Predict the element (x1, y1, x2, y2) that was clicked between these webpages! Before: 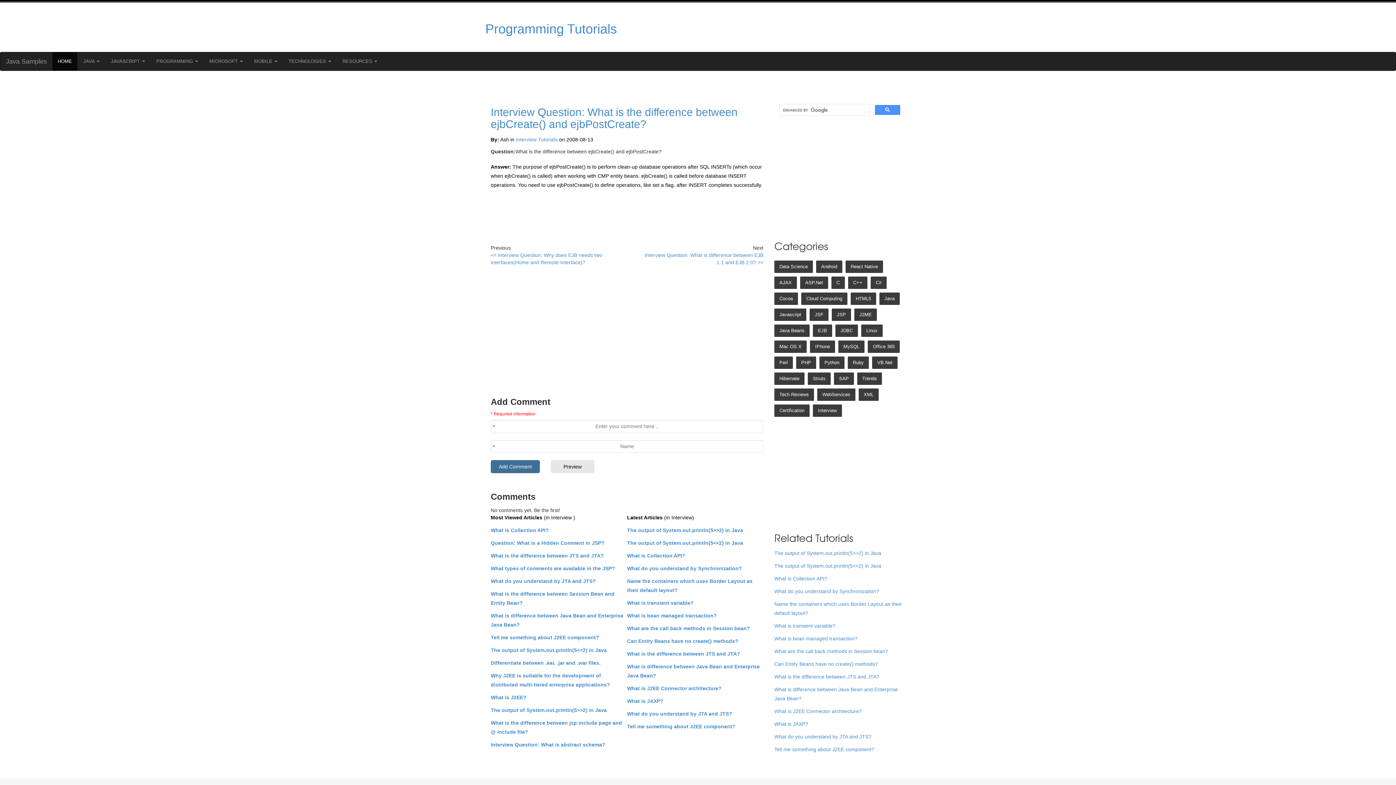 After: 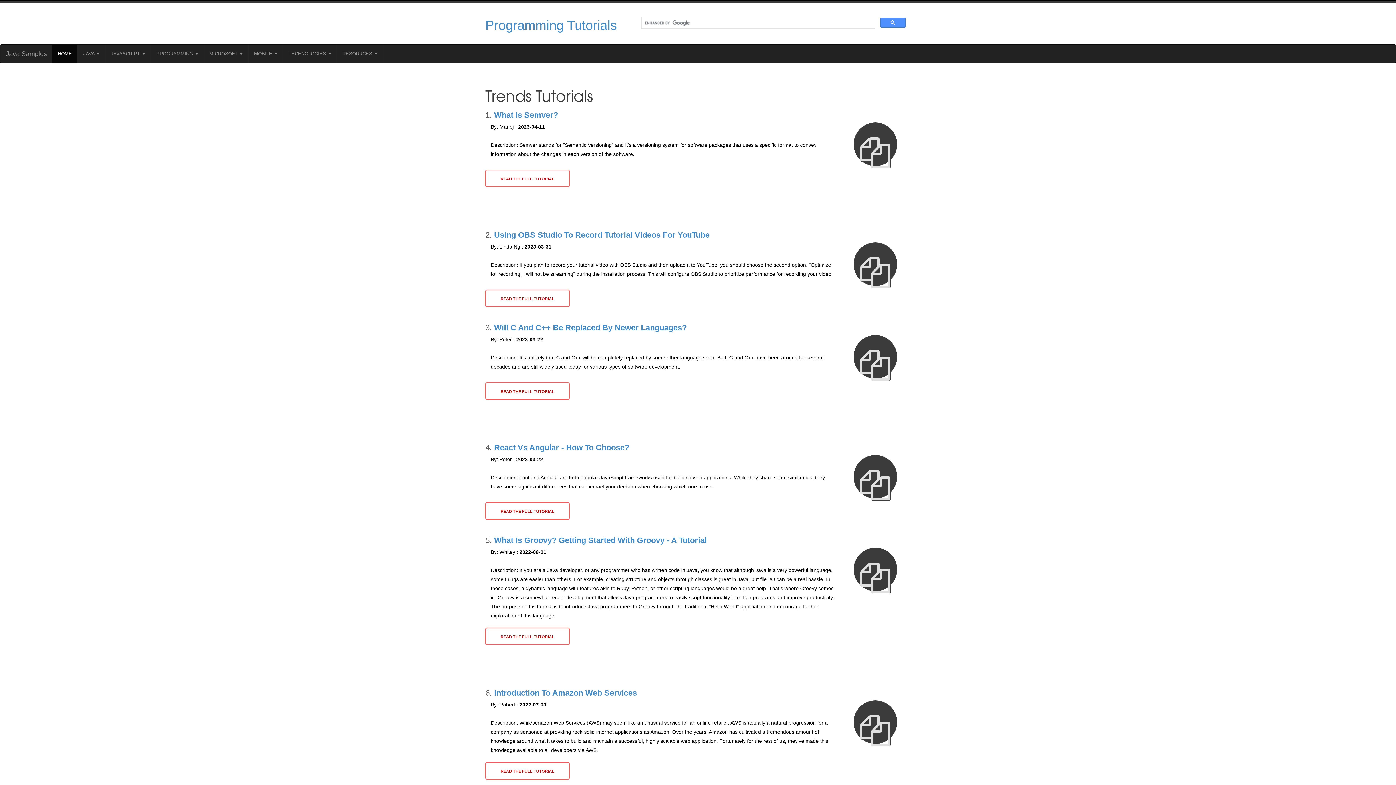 Action: label: Trends bbox: (857, 372, 882, 384)